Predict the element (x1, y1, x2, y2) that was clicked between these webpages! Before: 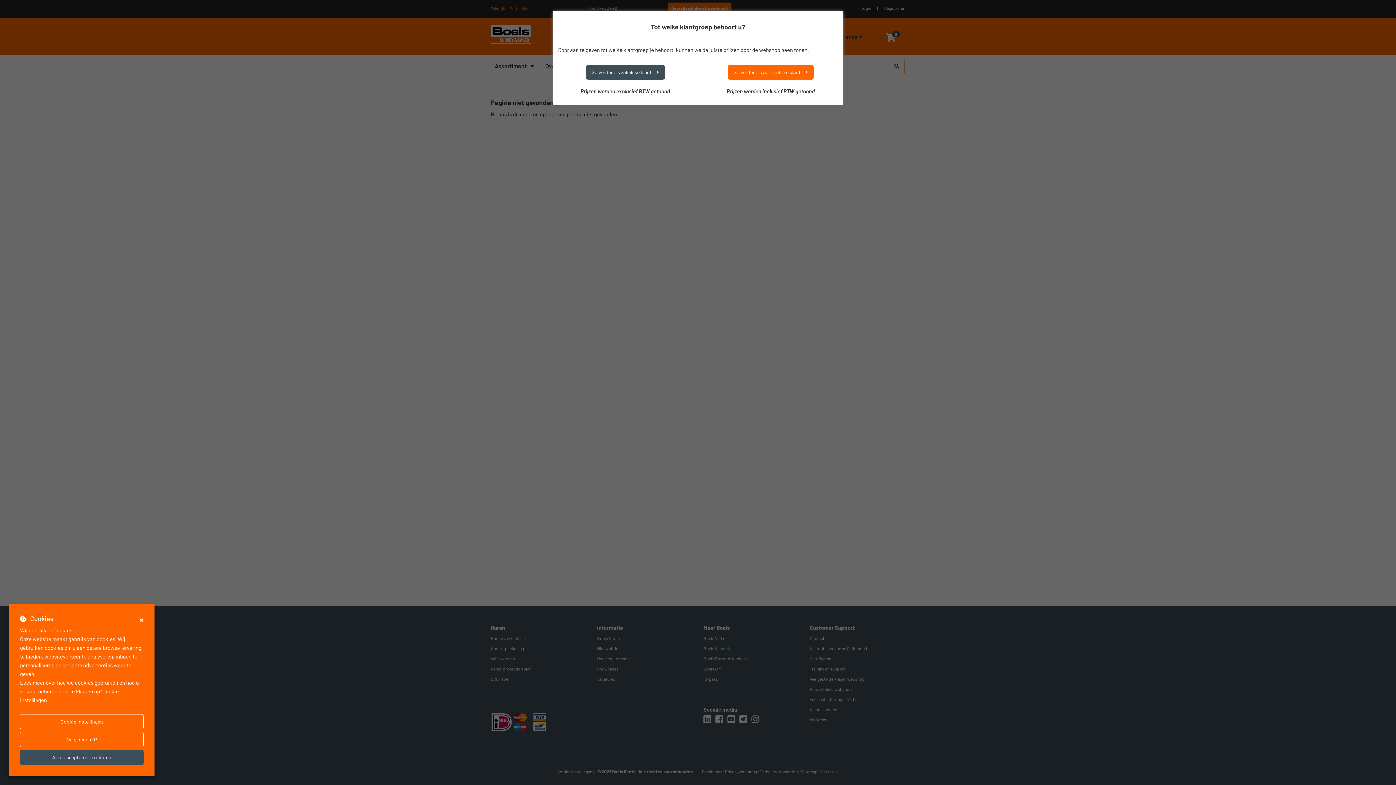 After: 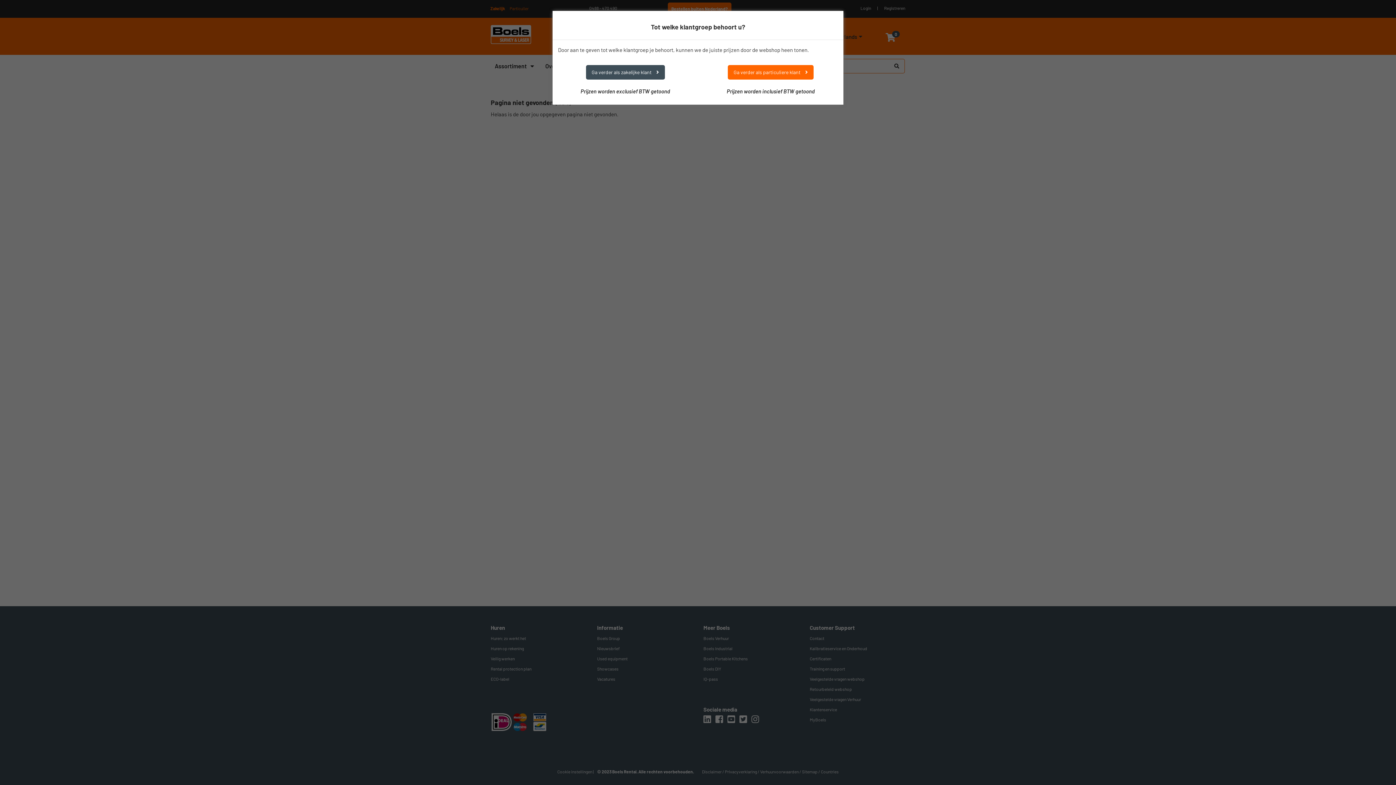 Action: label: Alles accepteren en sluiten bbox: (20, 750, 143, 765)